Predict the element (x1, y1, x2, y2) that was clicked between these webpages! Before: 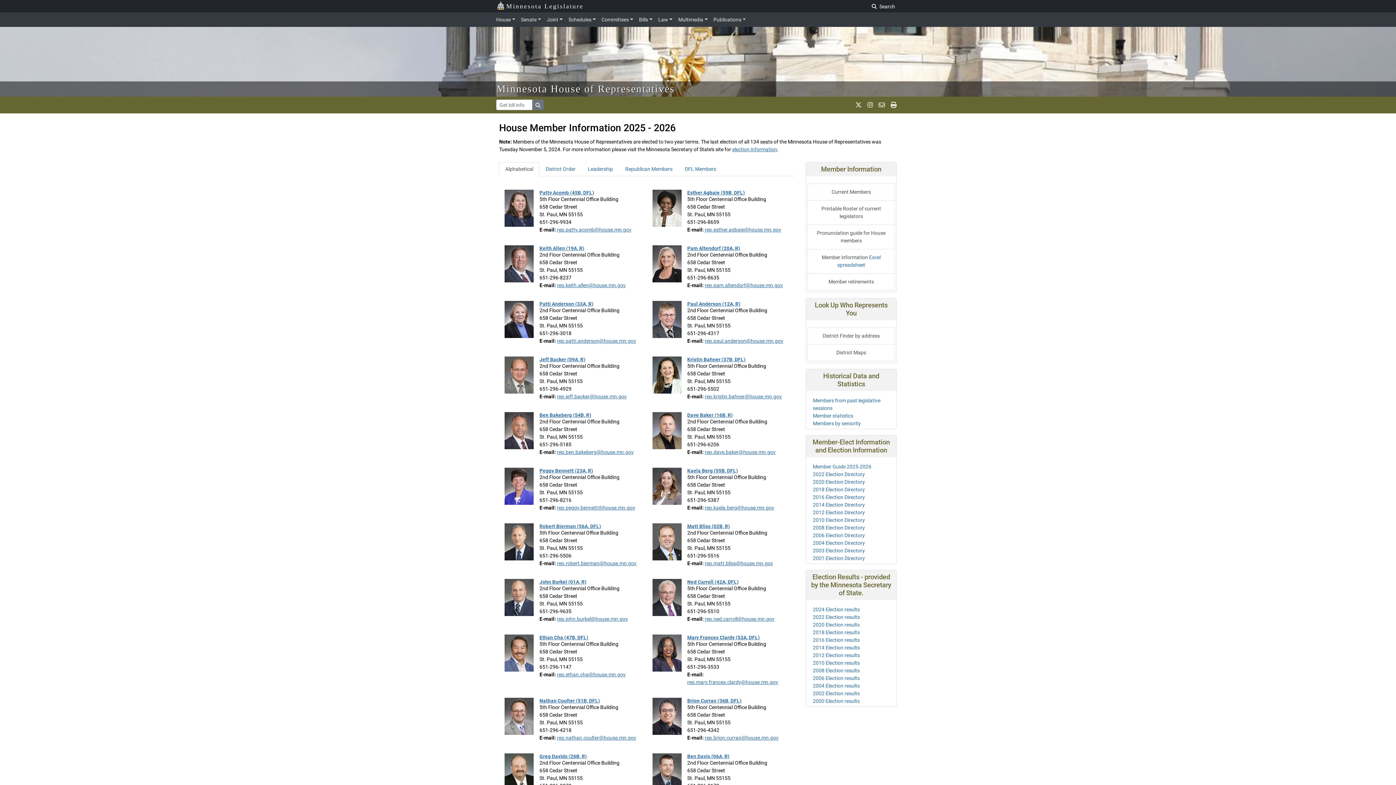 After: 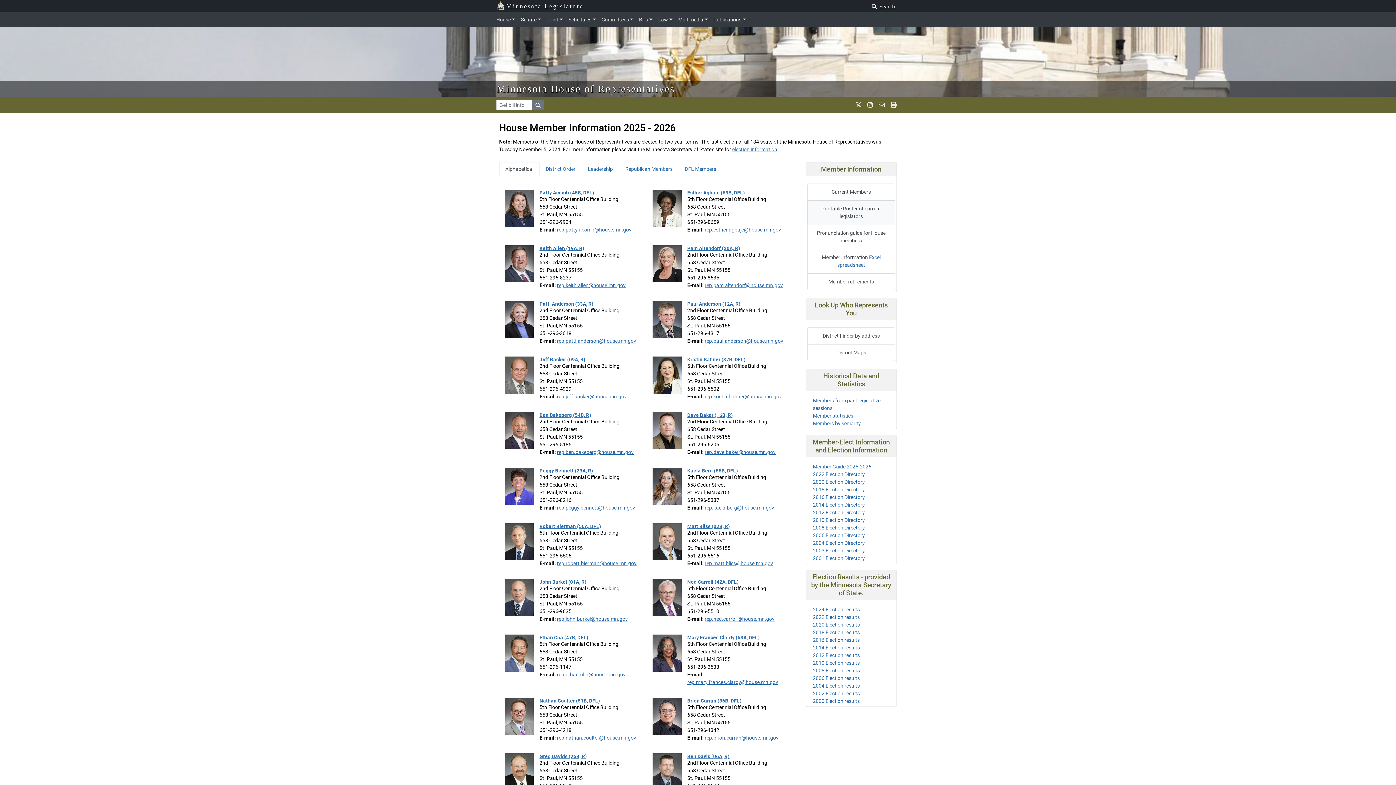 Action: bbox: (807, 200, 895, 224) label: Printable Roster of current legislators